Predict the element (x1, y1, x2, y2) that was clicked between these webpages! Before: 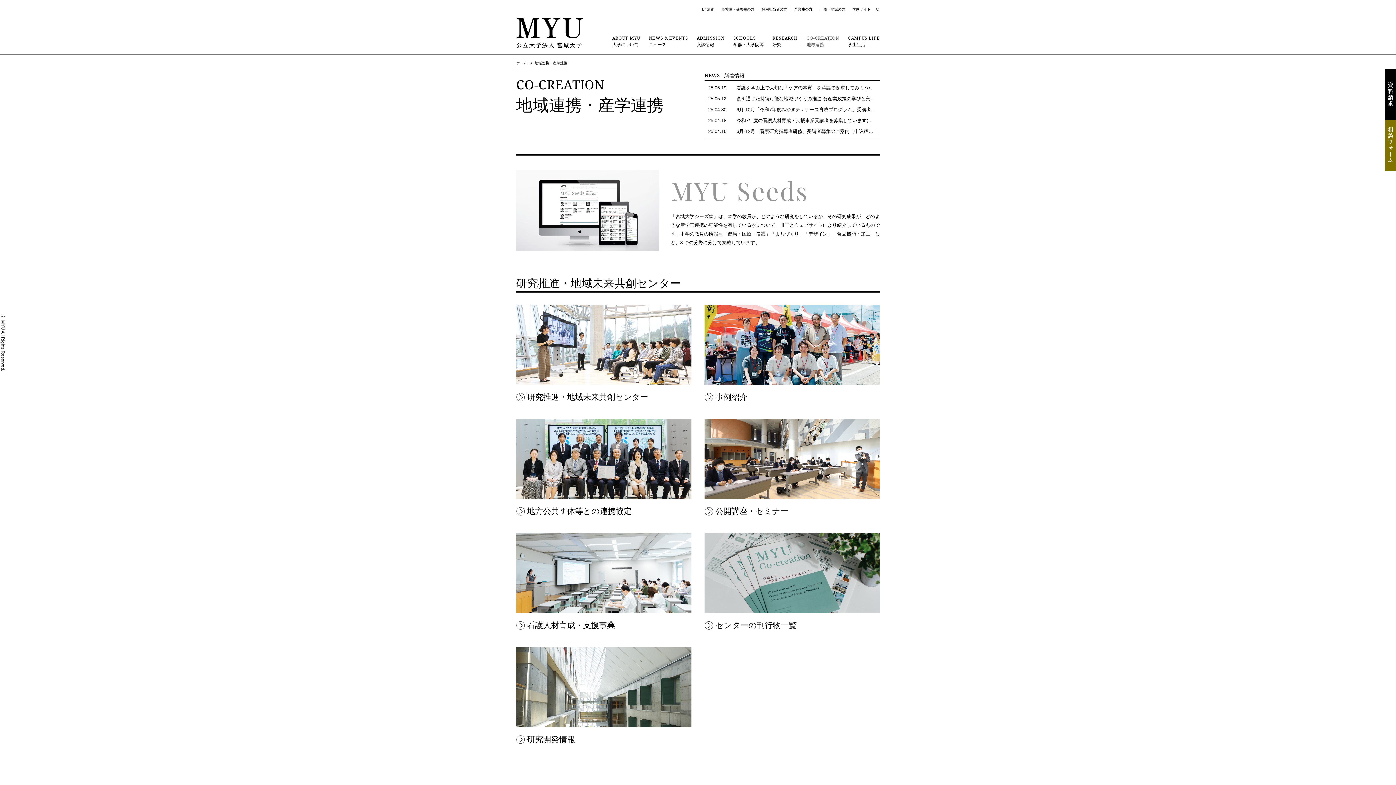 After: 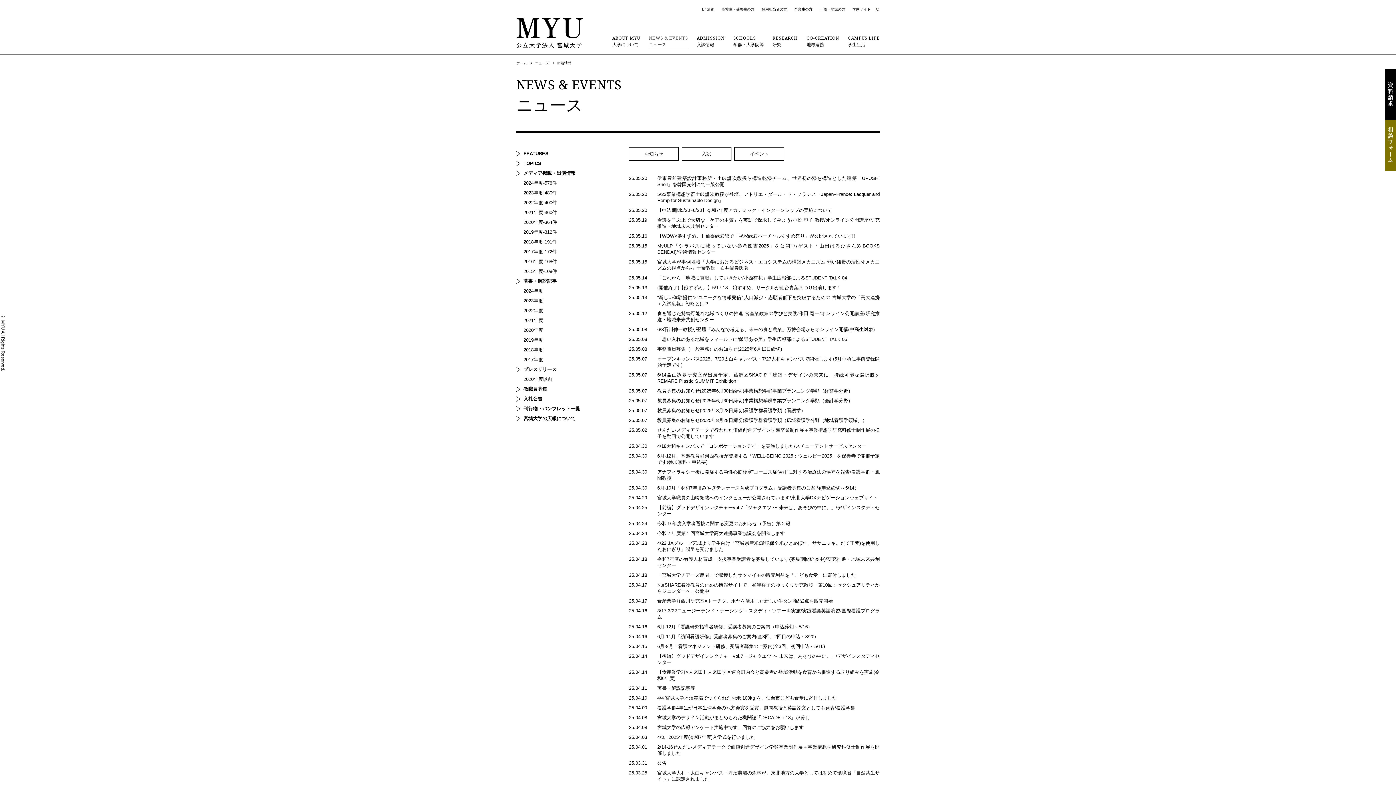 Action: bbox: (649, 34, 688, 48) label: NEWS & EVENTS
ニュース